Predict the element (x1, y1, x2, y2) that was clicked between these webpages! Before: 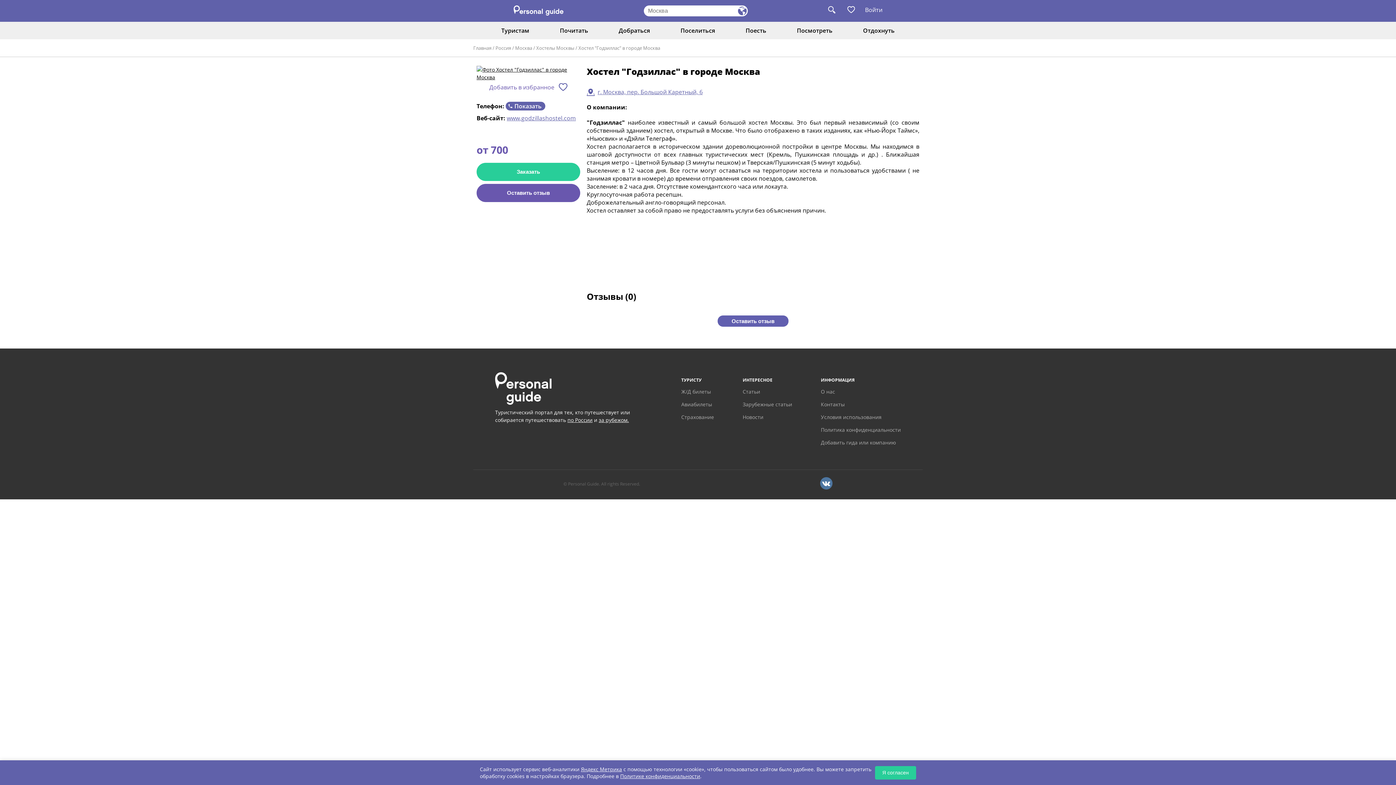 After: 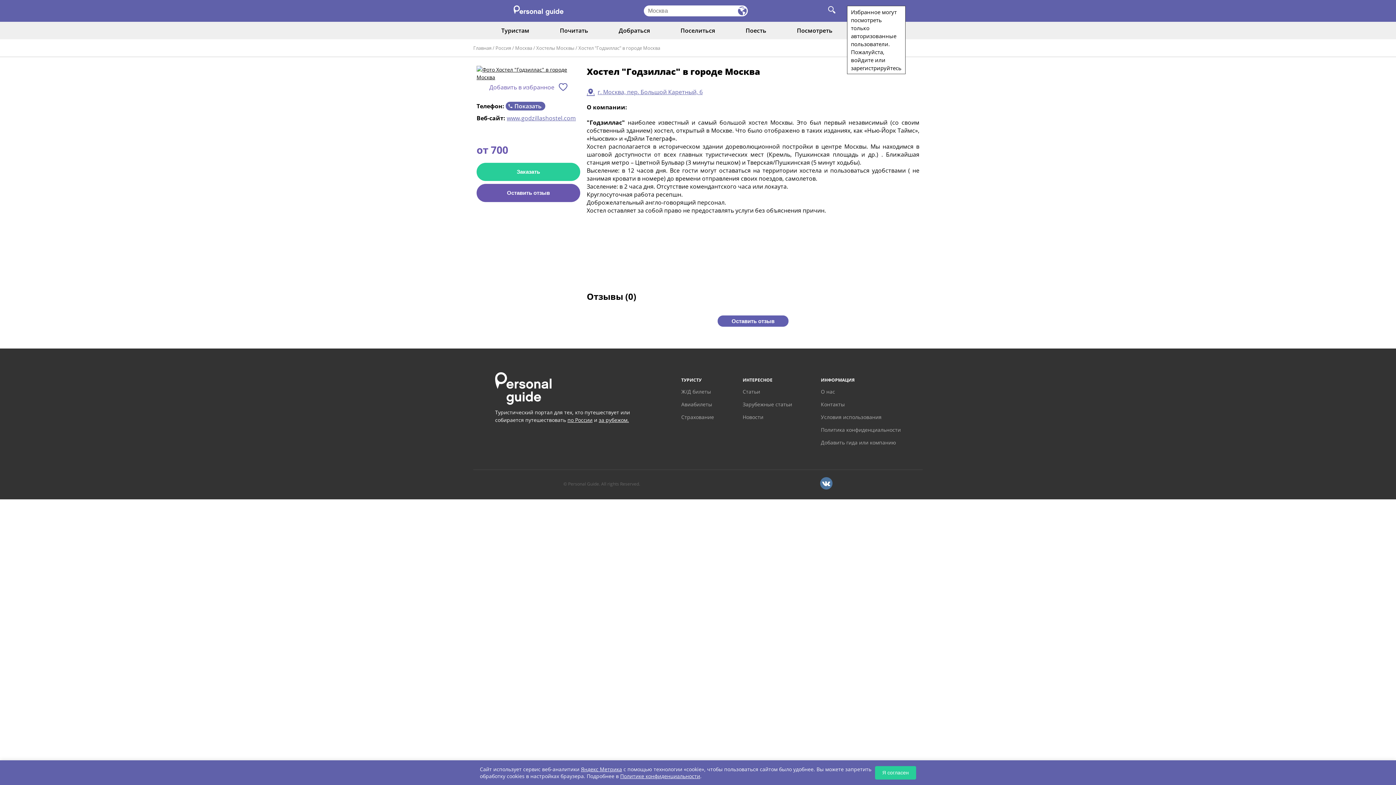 Action: bbox: (847, 5, 855, 13)